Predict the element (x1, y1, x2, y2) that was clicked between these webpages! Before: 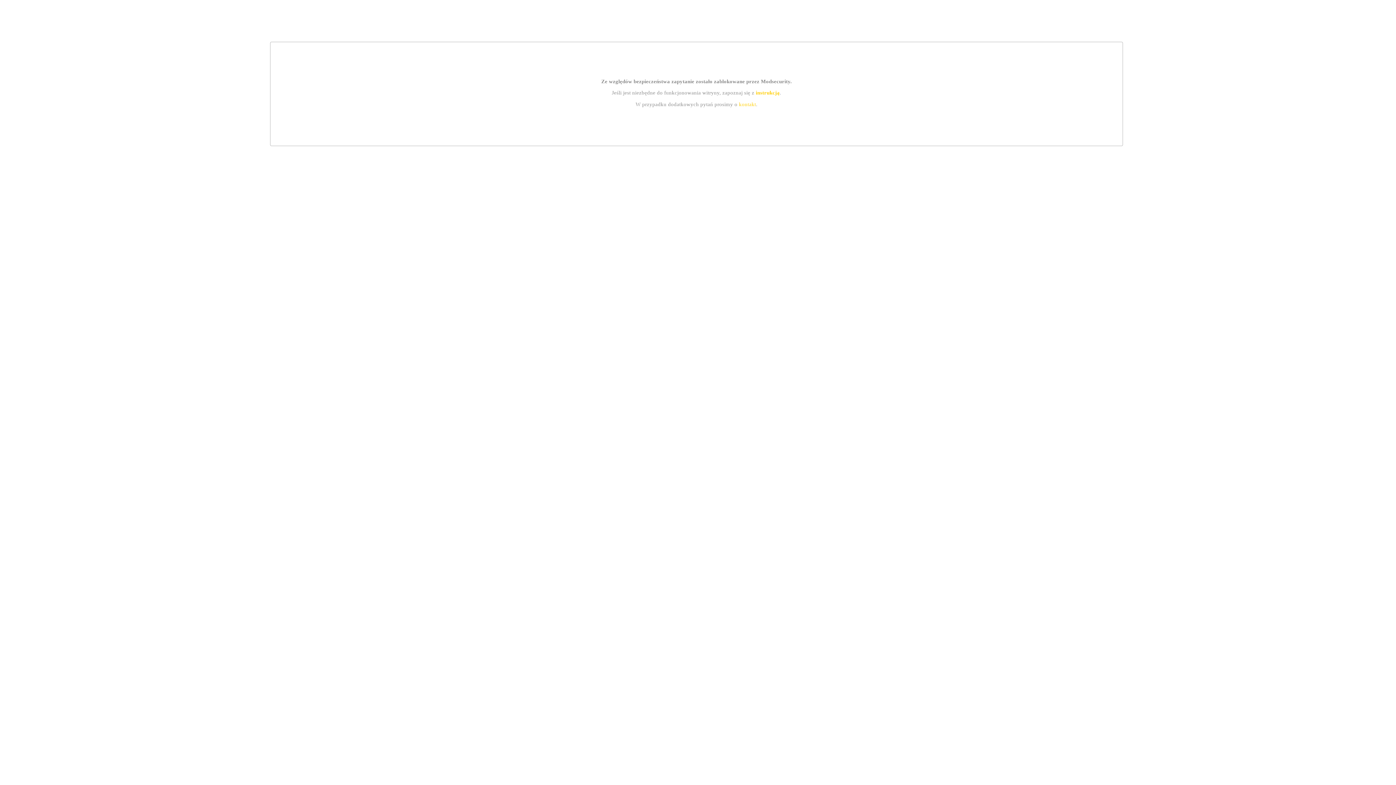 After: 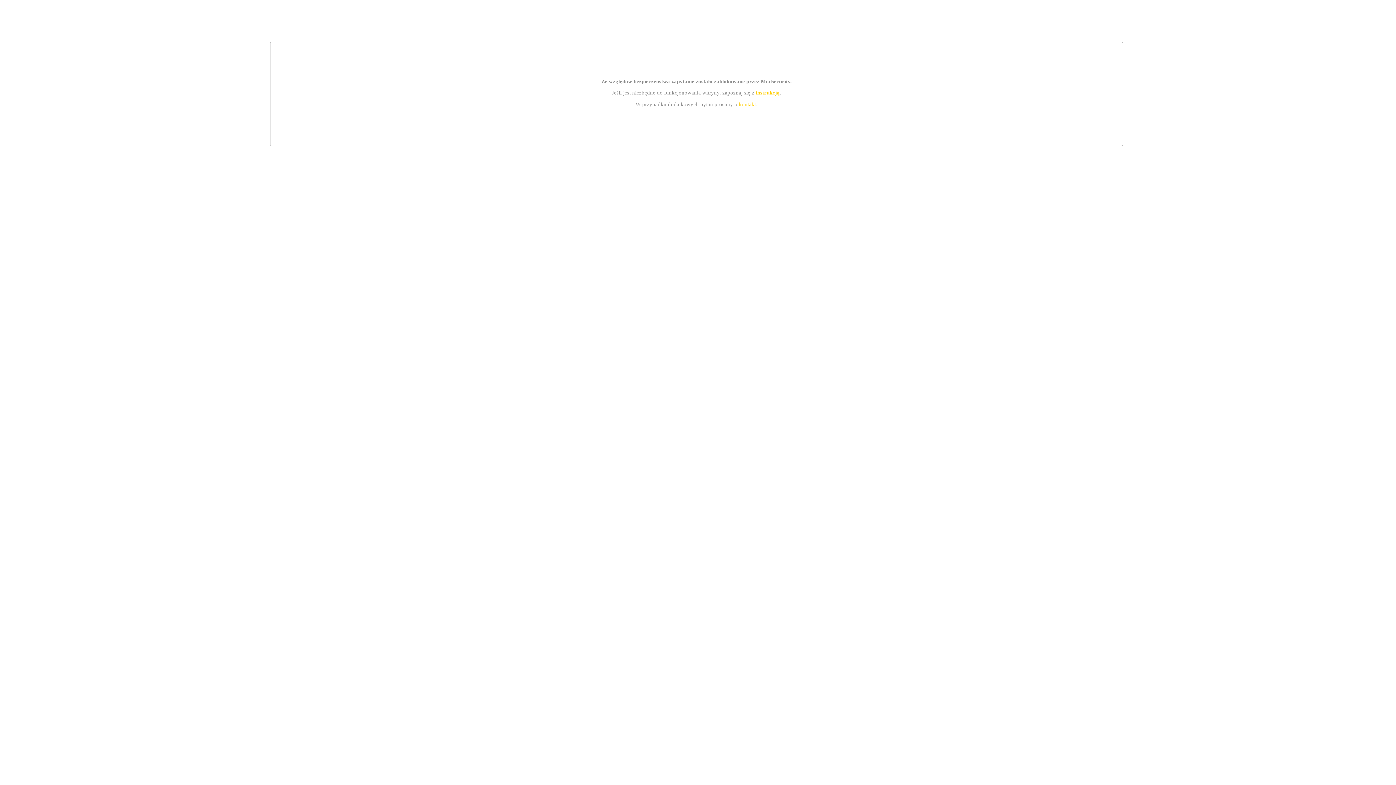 Action: label: instrukcją bbox: (755, 89, 779, 95)